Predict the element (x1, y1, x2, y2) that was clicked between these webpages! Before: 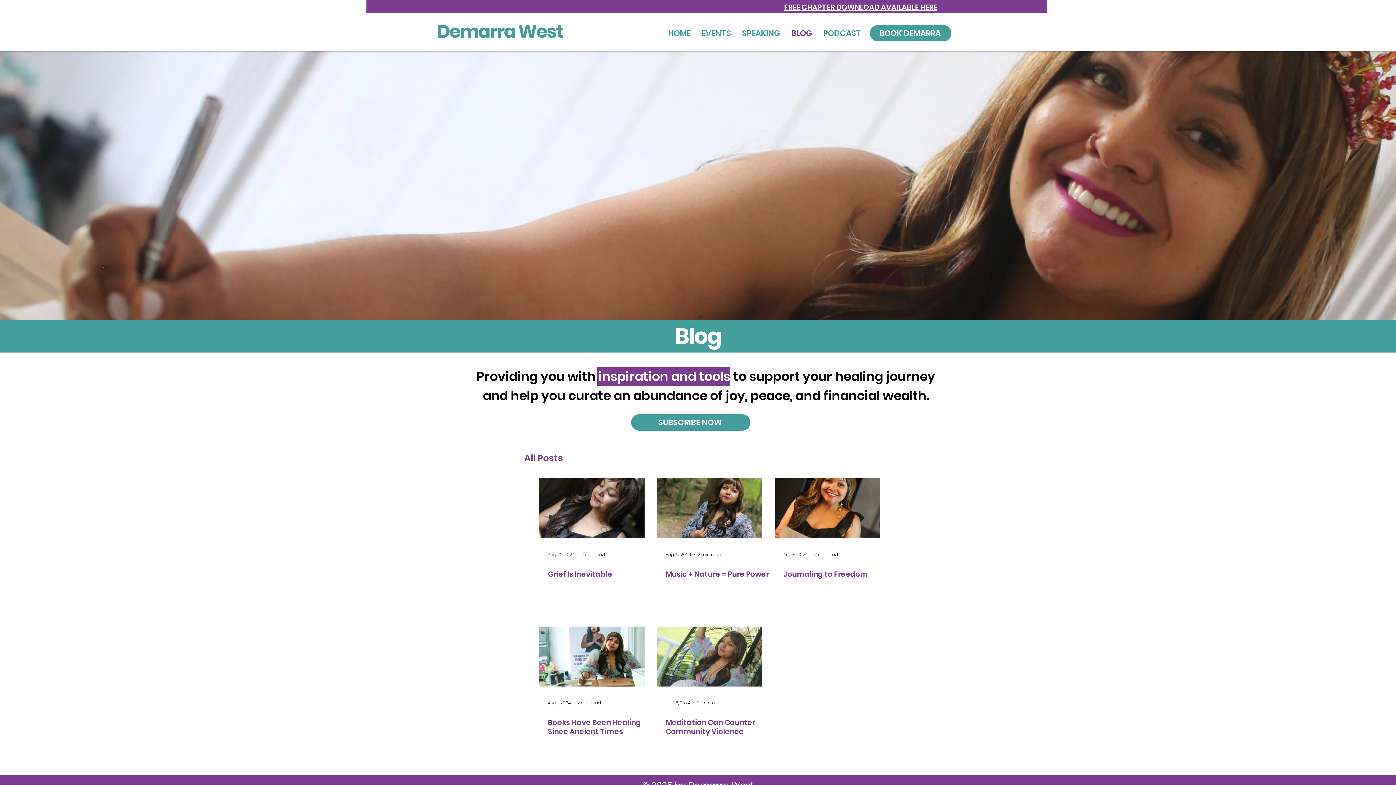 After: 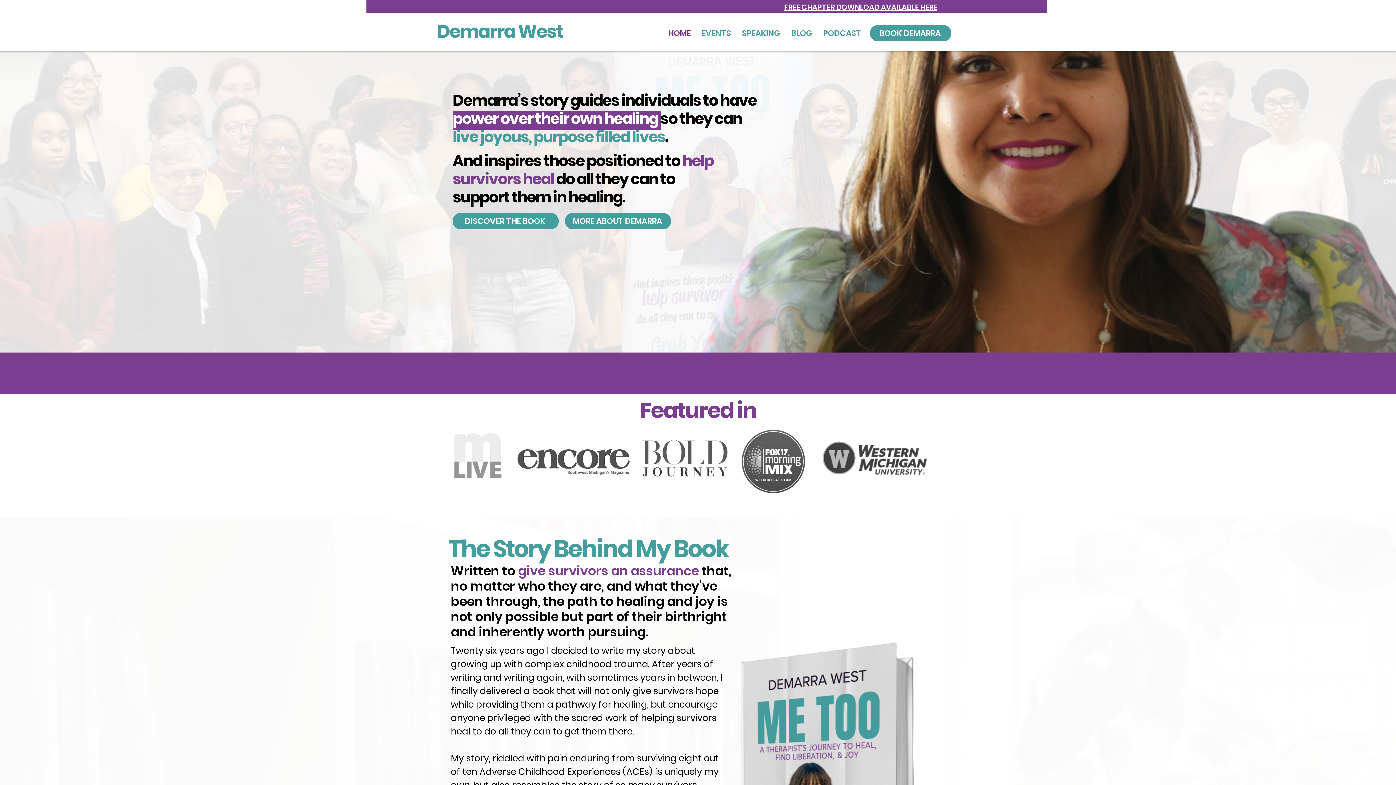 Action: bbox: (662, 25, 696, 41) label: HOME